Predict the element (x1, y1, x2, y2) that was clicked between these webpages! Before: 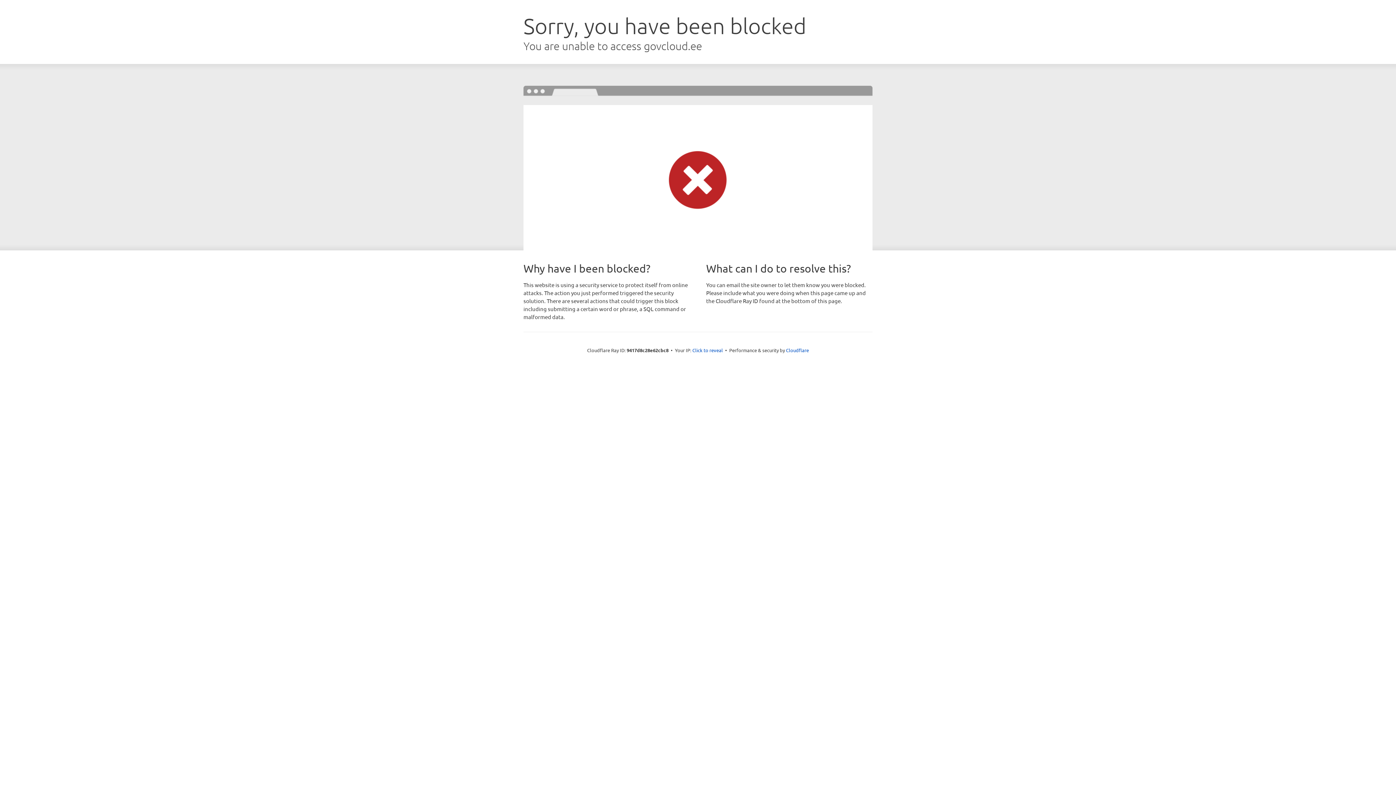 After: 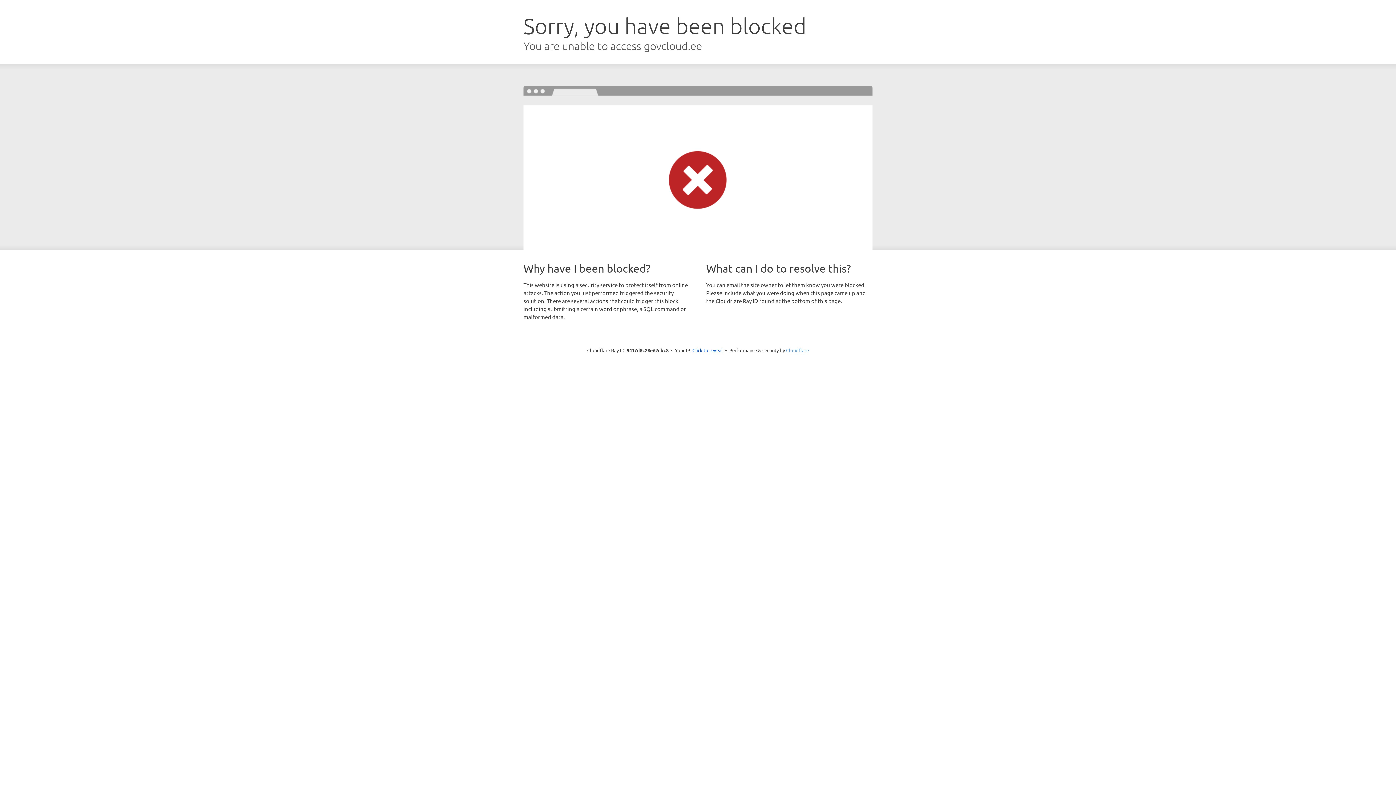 Action: label: Cloudflare bbox: (786, 347, 809, 353)